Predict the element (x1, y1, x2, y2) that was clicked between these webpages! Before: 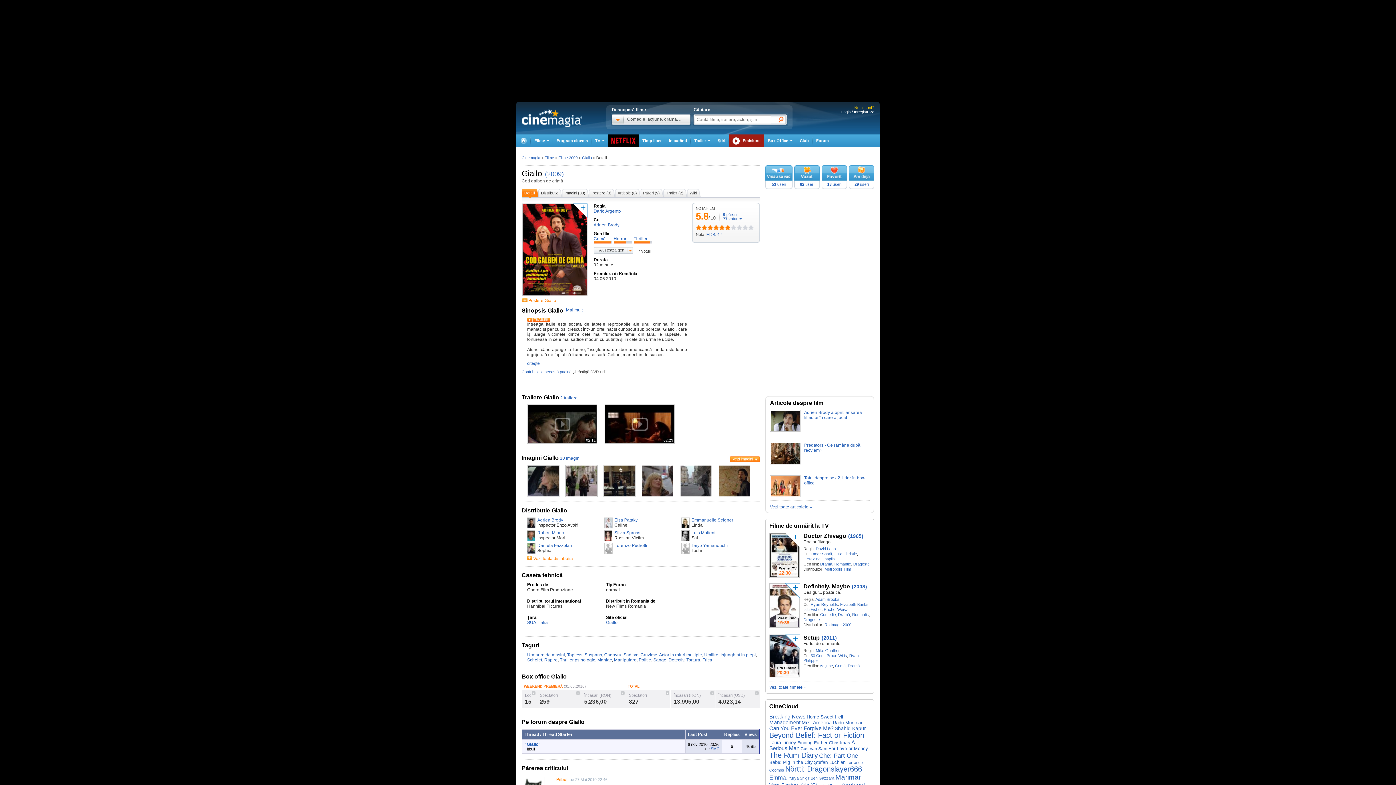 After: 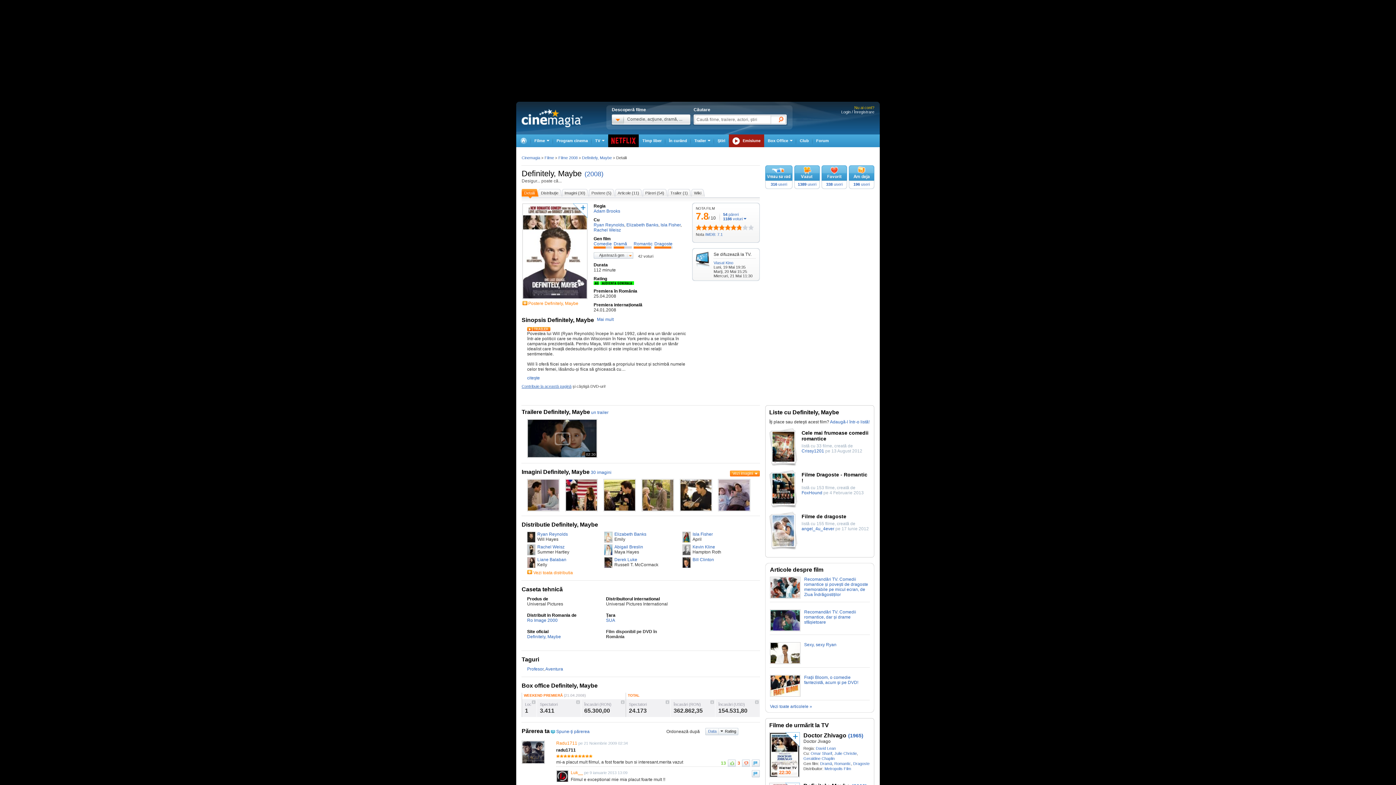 Action: label: Viasat Kino
19:35 bbox: (769, 624, 800, 629)